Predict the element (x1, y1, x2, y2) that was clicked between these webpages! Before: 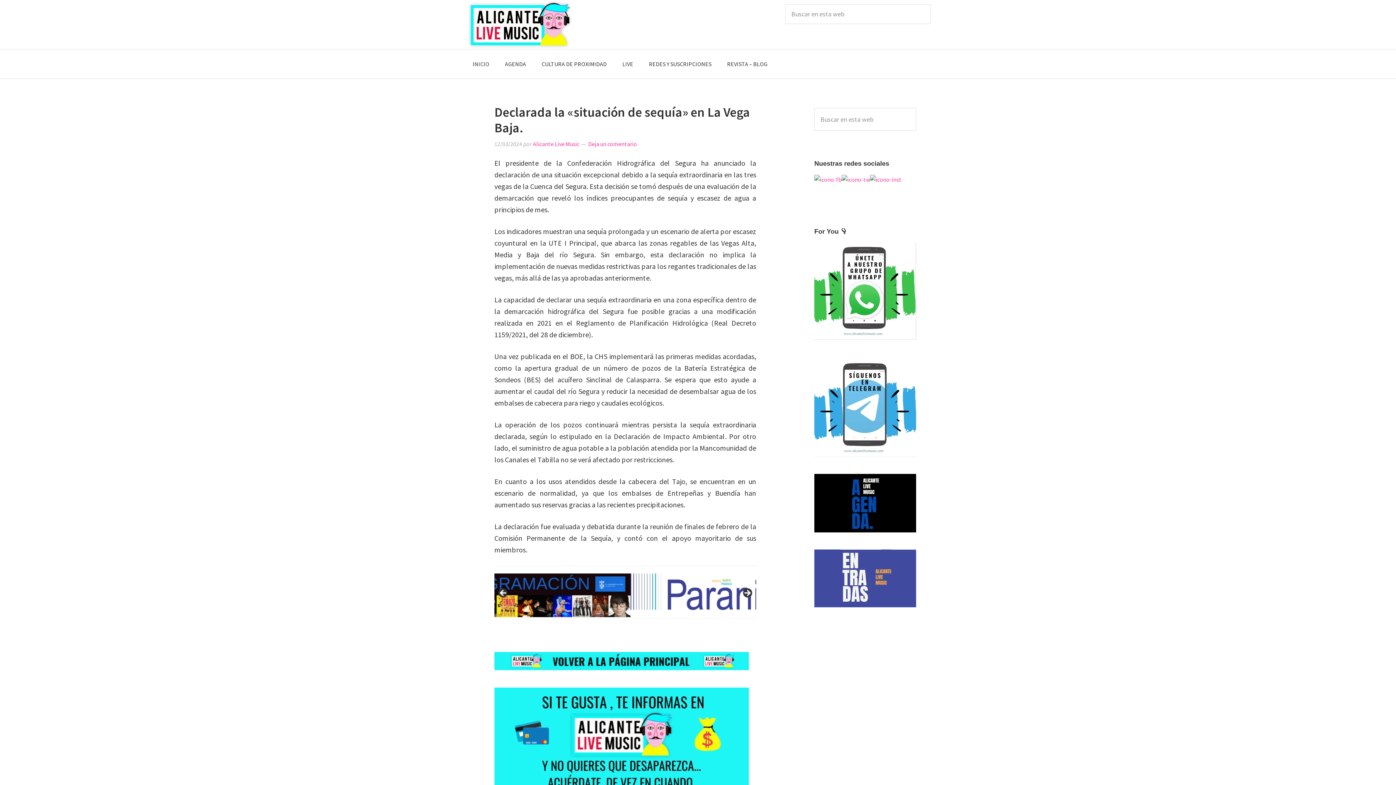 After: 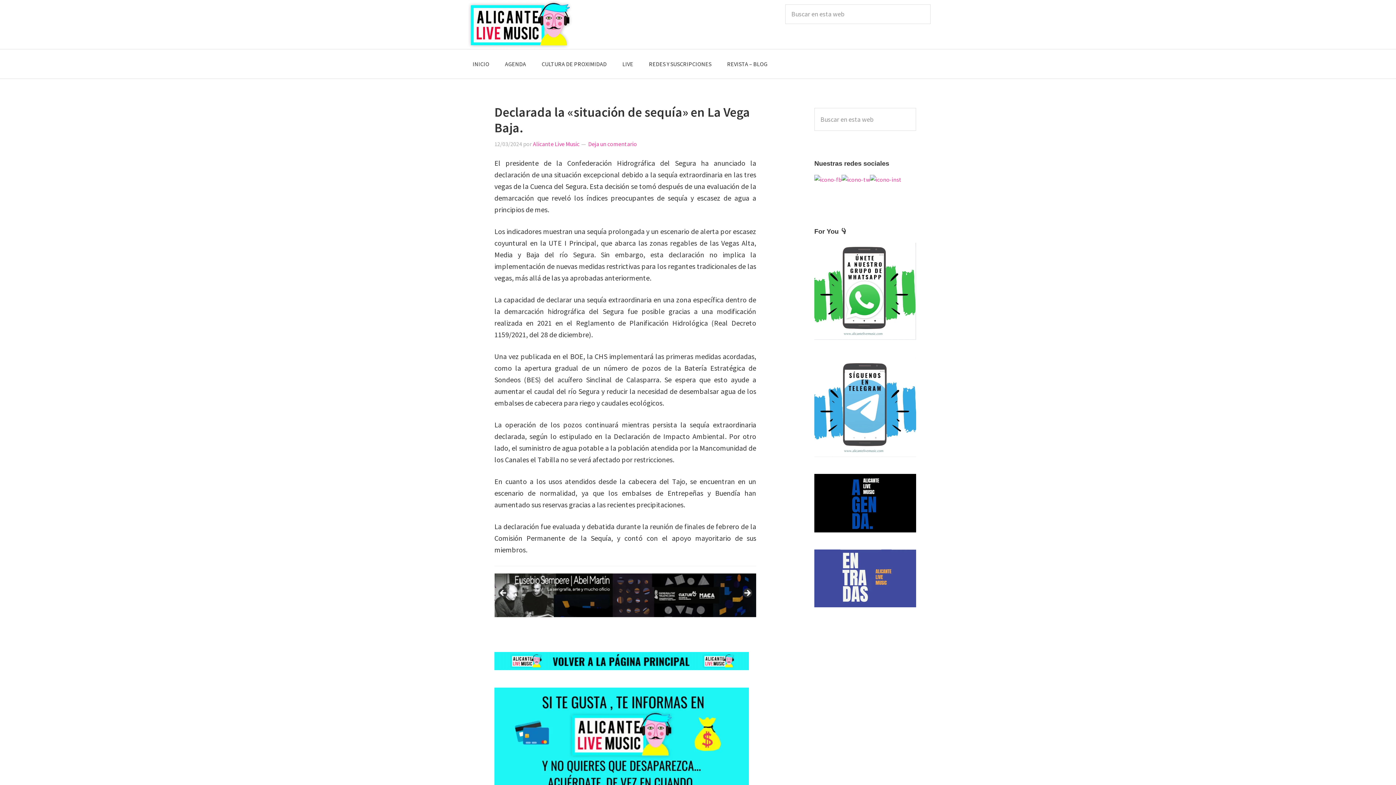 Action: bbox: (814, 338, 916, 345)